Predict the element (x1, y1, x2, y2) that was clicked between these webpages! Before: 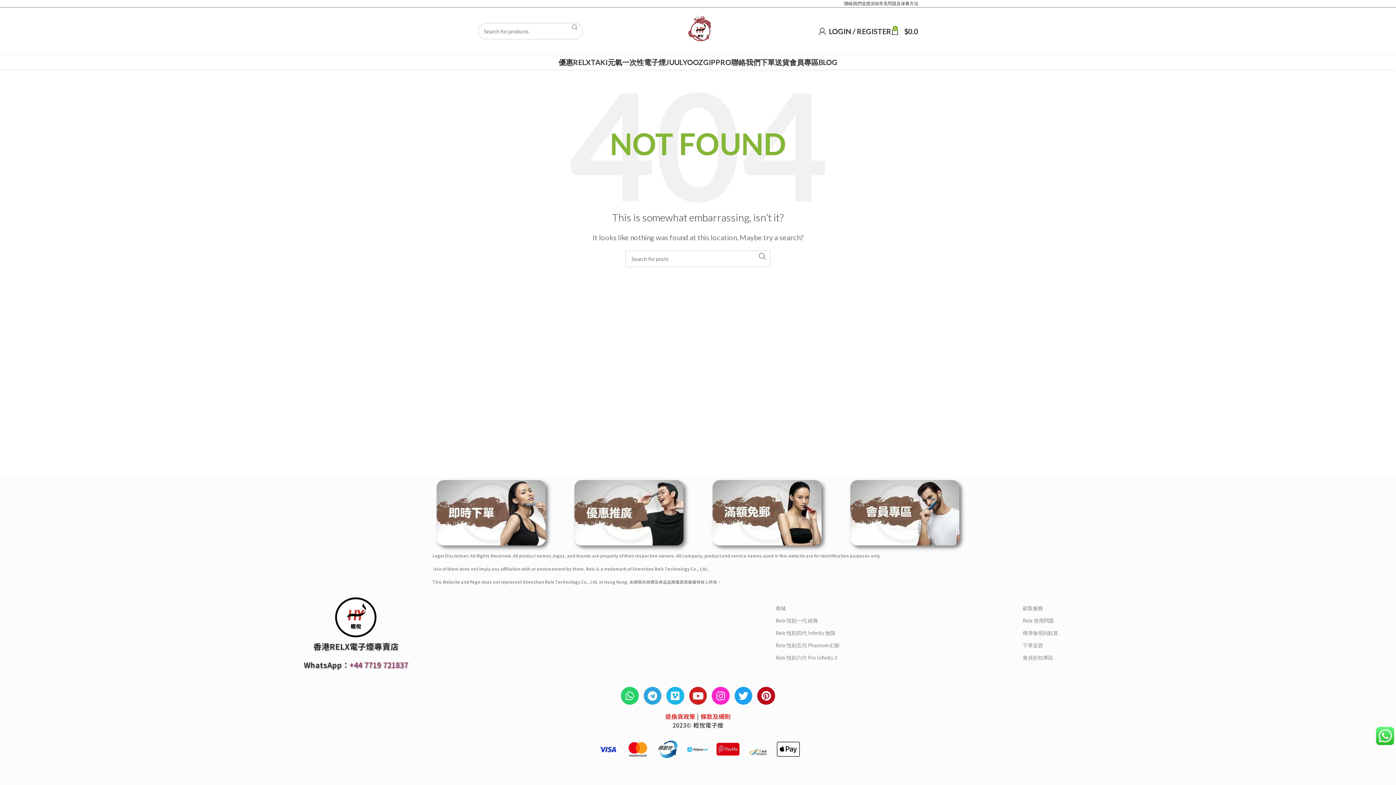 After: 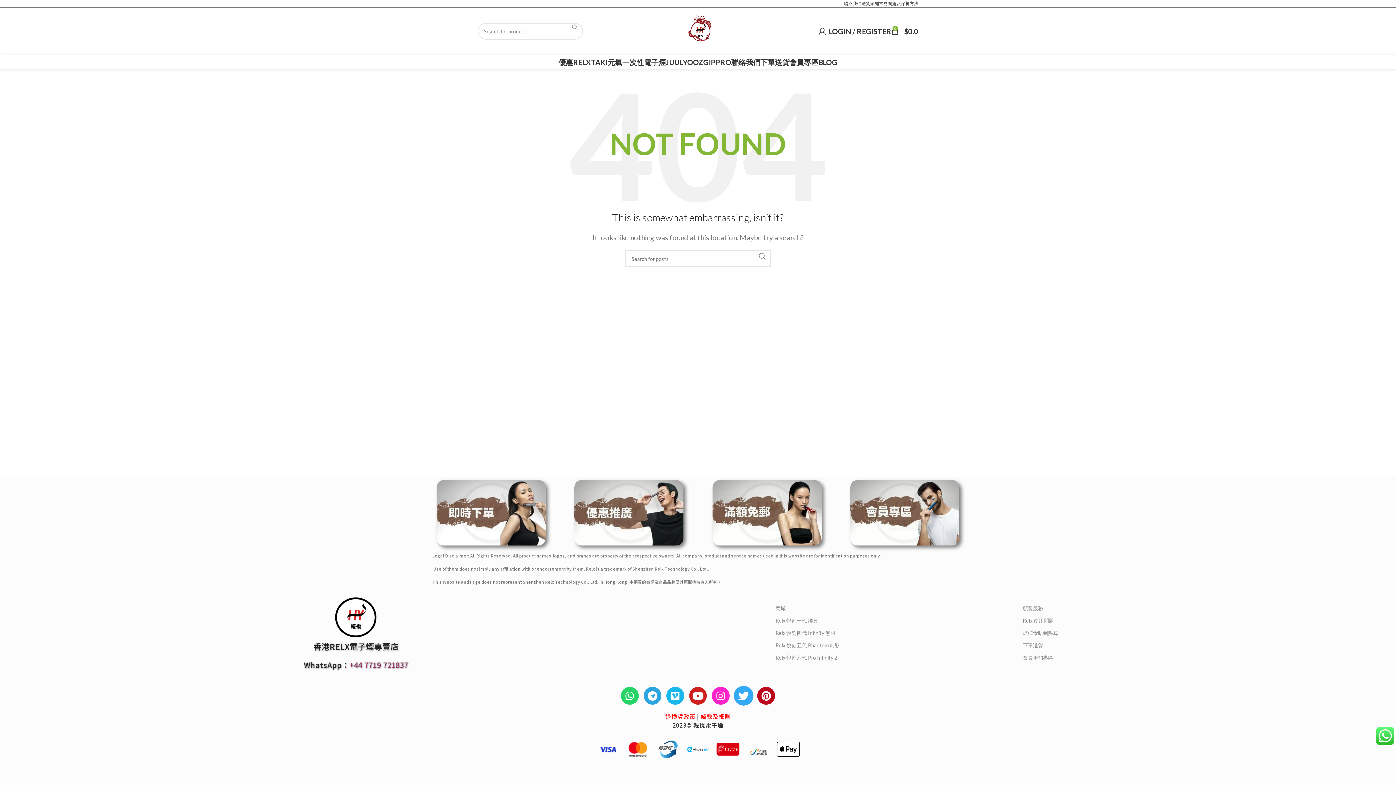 Action: bbox: (734, 687, 752, 704) label: Twitter